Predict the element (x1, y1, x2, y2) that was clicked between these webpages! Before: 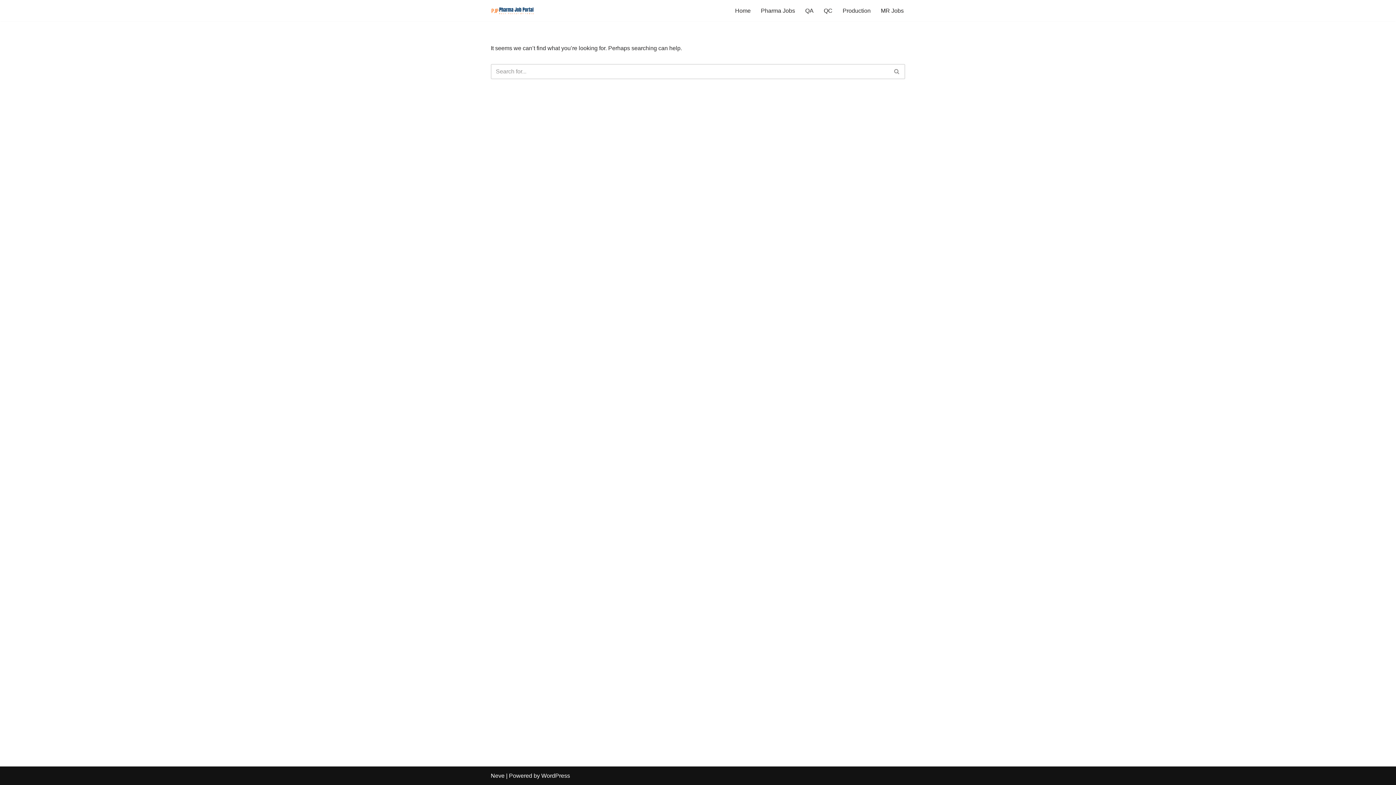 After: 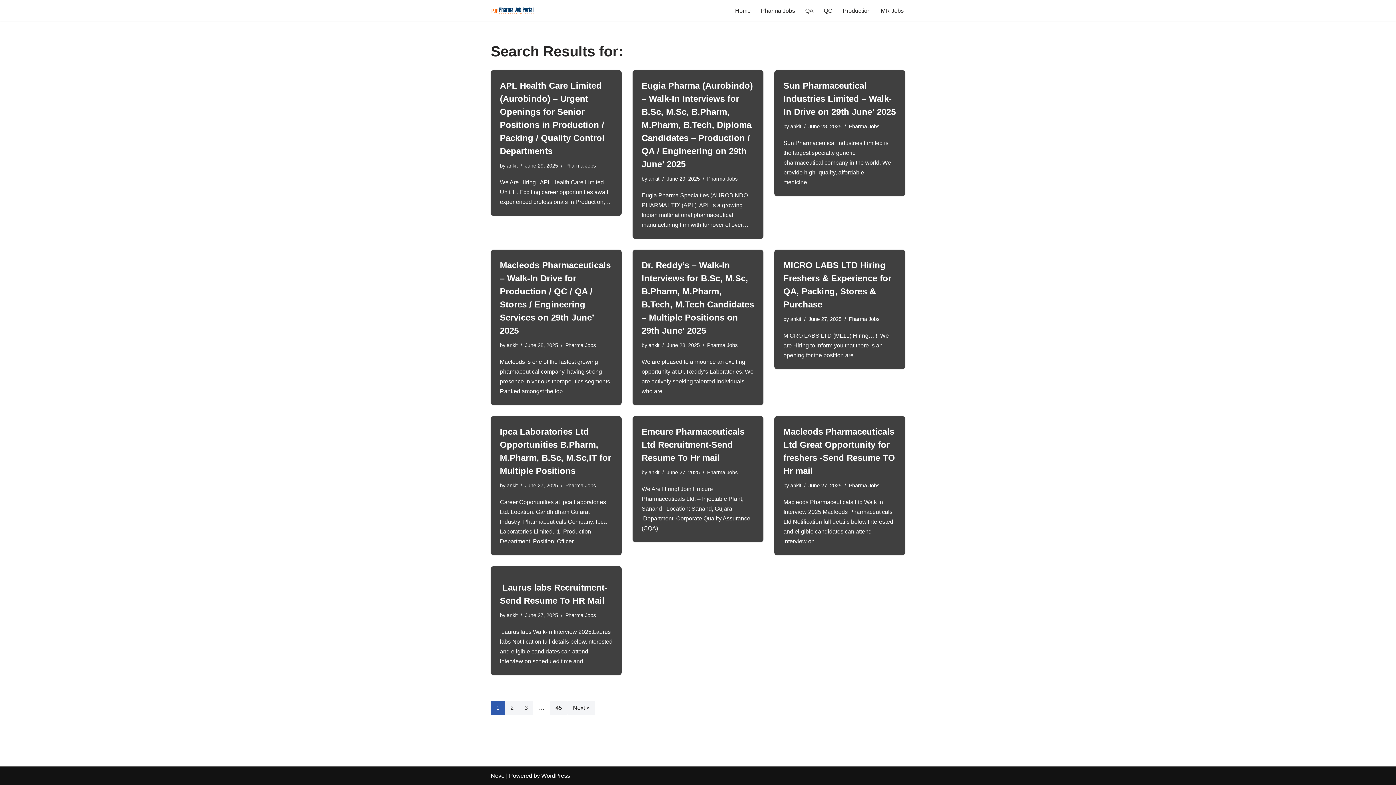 Action: label: Search bbox: (889, 63, 905, 79)